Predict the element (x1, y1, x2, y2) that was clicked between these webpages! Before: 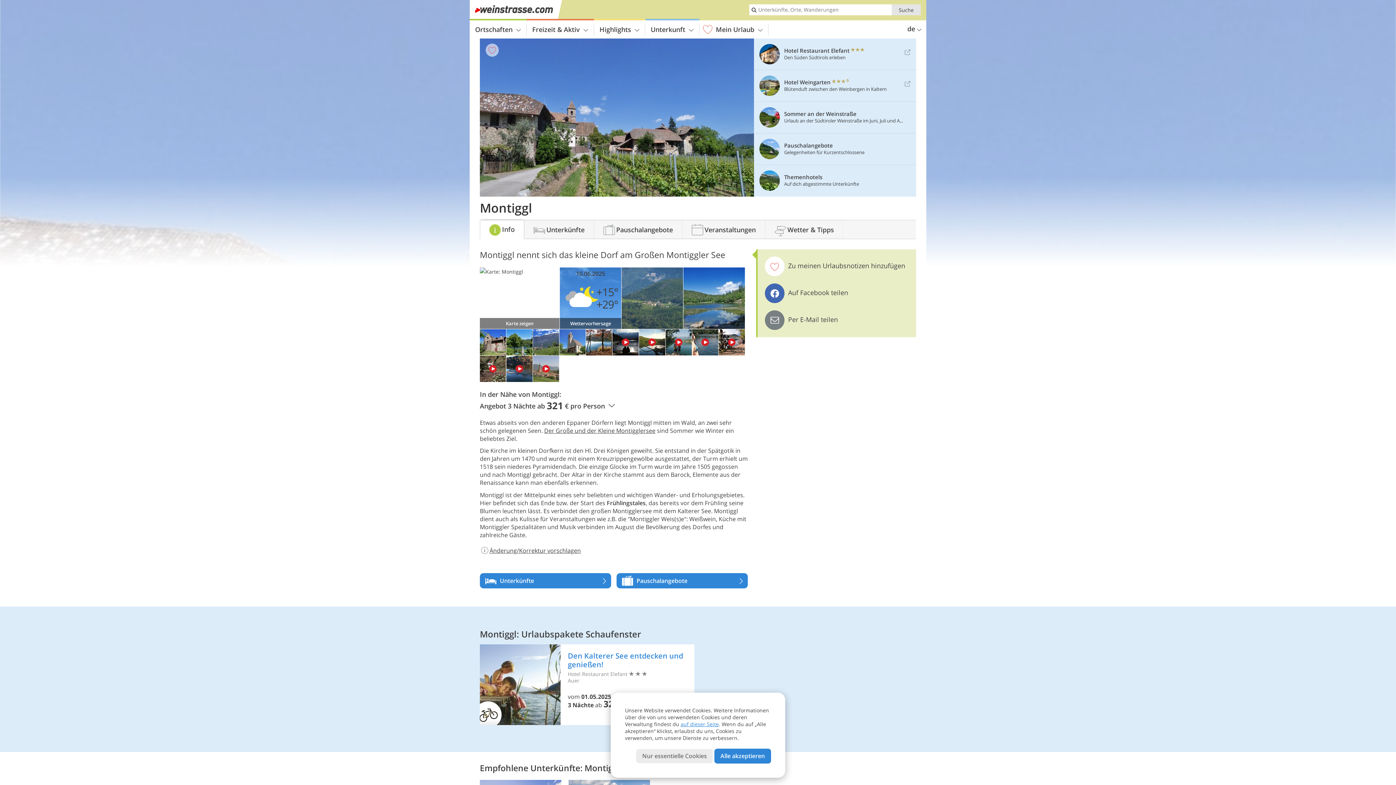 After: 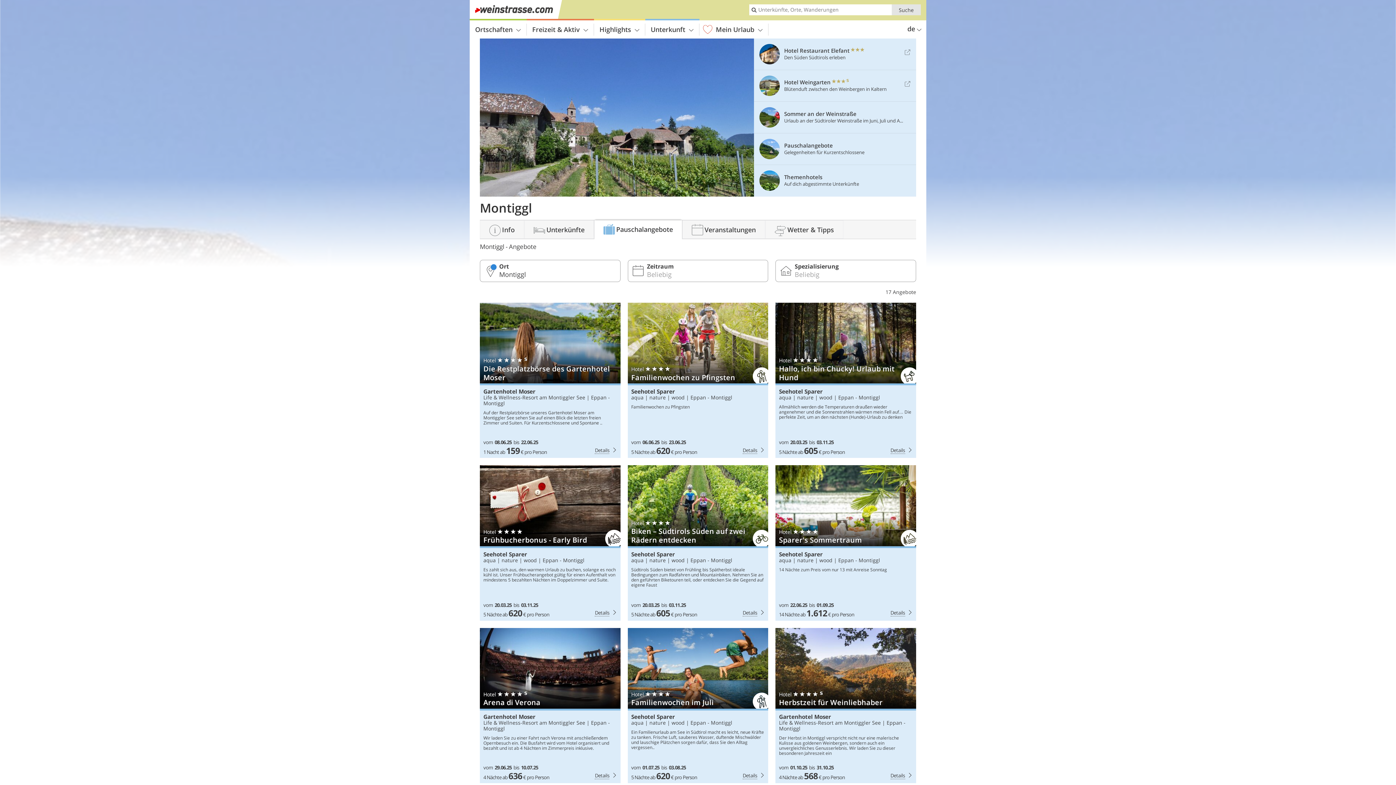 Action: bbox: (616, 573, 748, 588) label: Pauschalangebote